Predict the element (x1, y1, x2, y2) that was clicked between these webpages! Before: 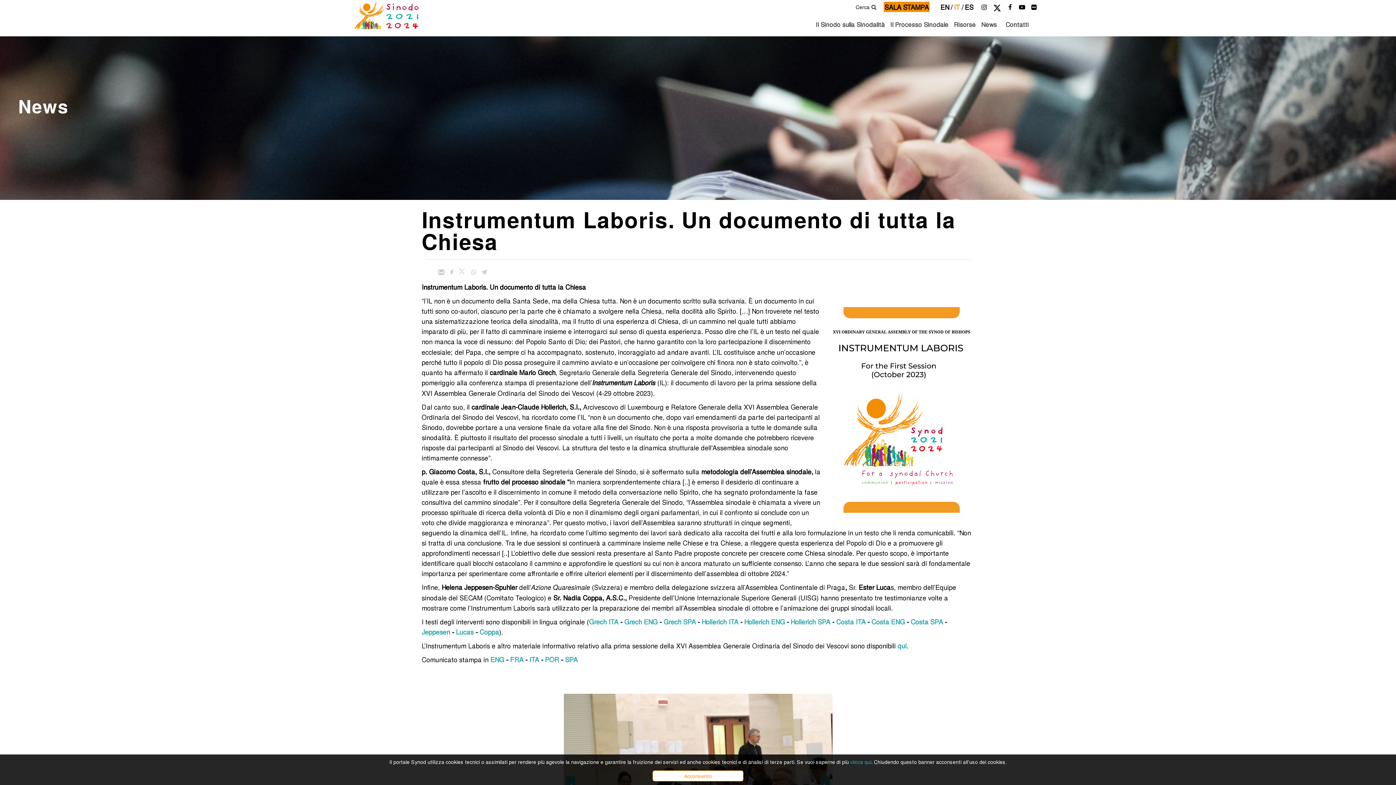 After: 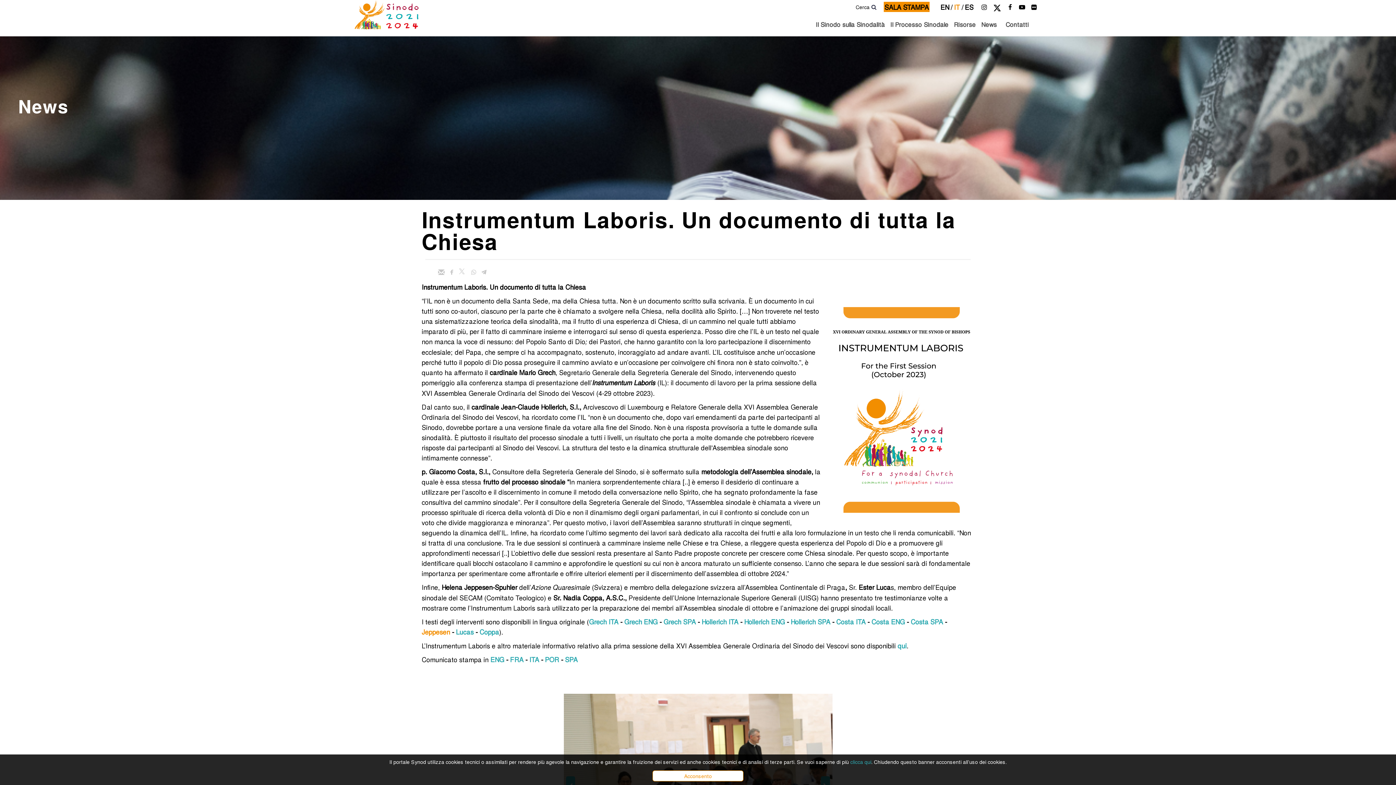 Action: label: Jeppesen bbox: (421, 627, 450, 636)